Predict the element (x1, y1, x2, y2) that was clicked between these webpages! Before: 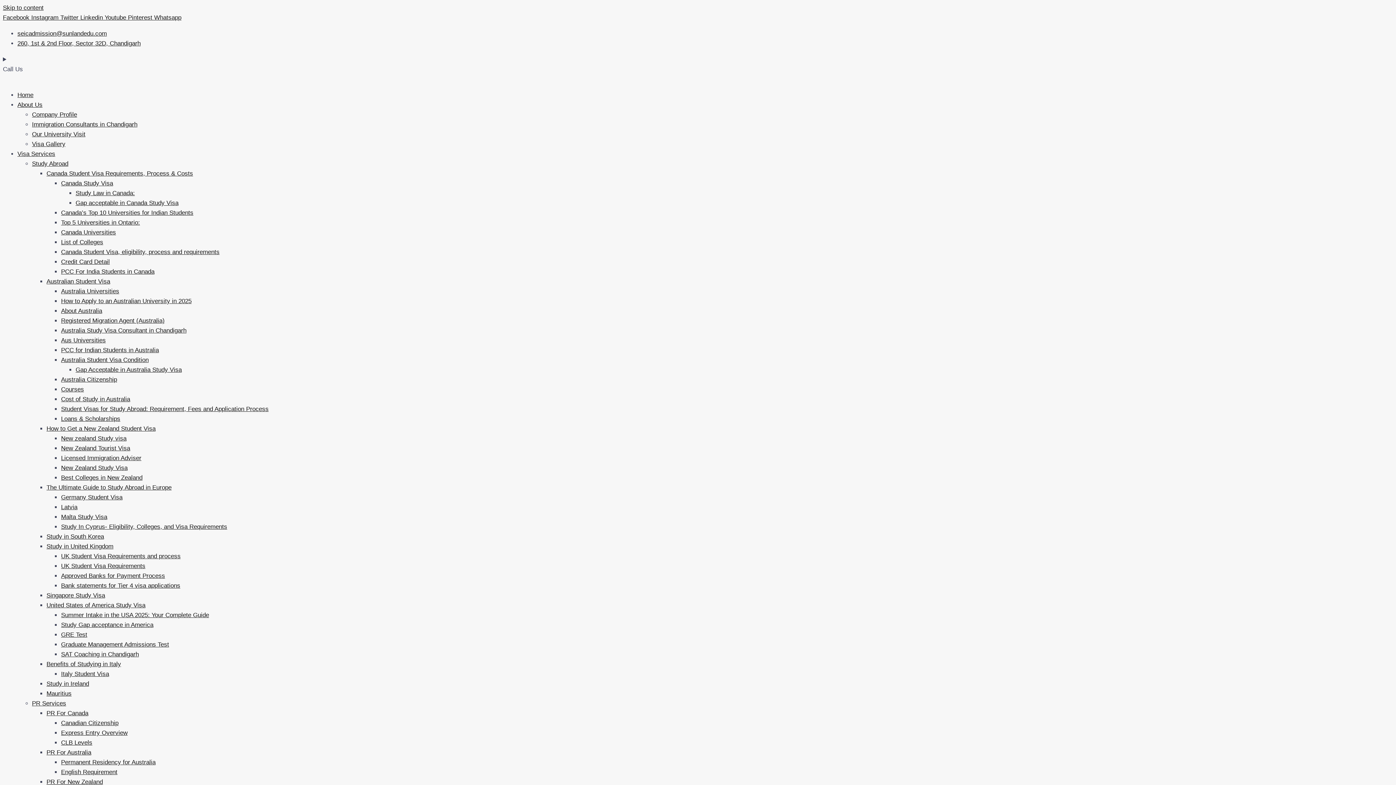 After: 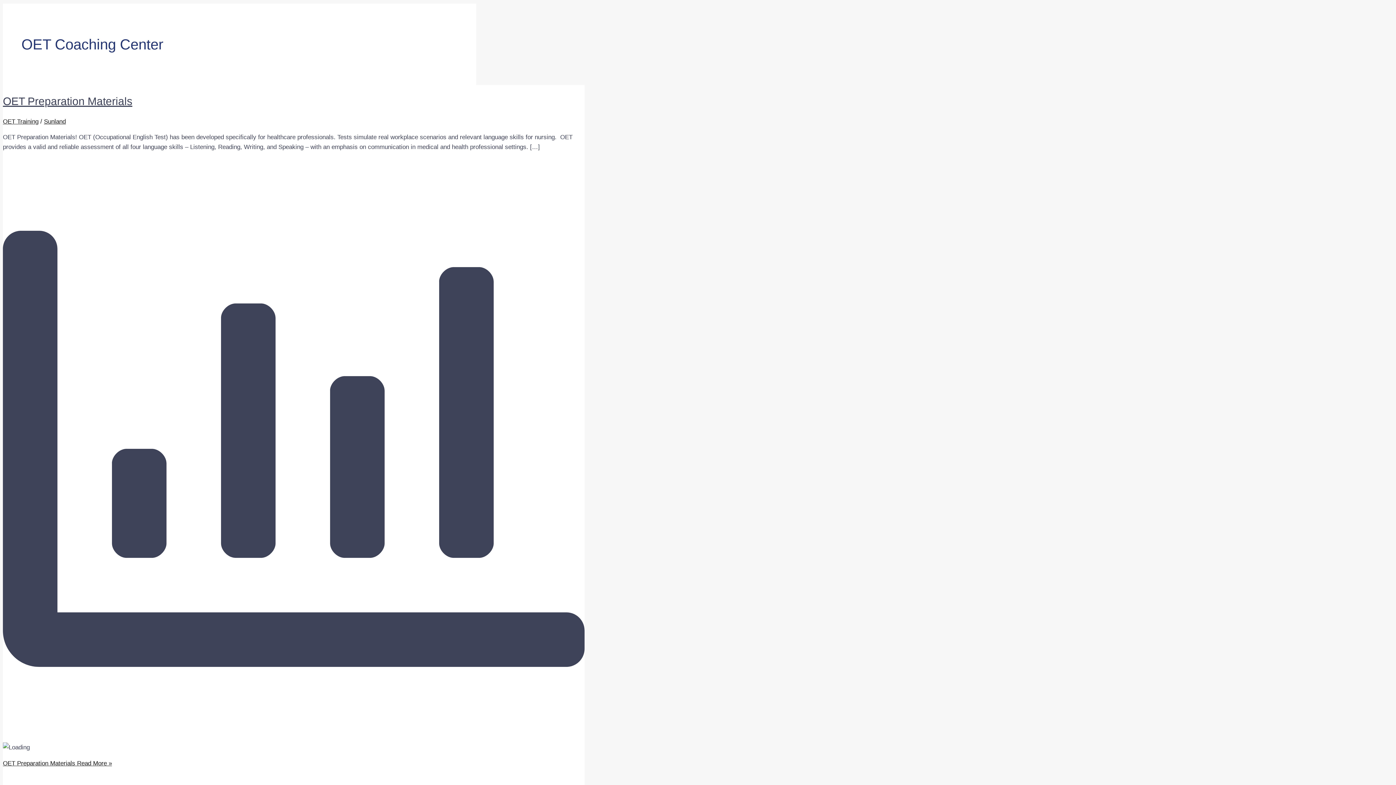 Action: bbox: (2, 4, 43, 11) label: Skip to content